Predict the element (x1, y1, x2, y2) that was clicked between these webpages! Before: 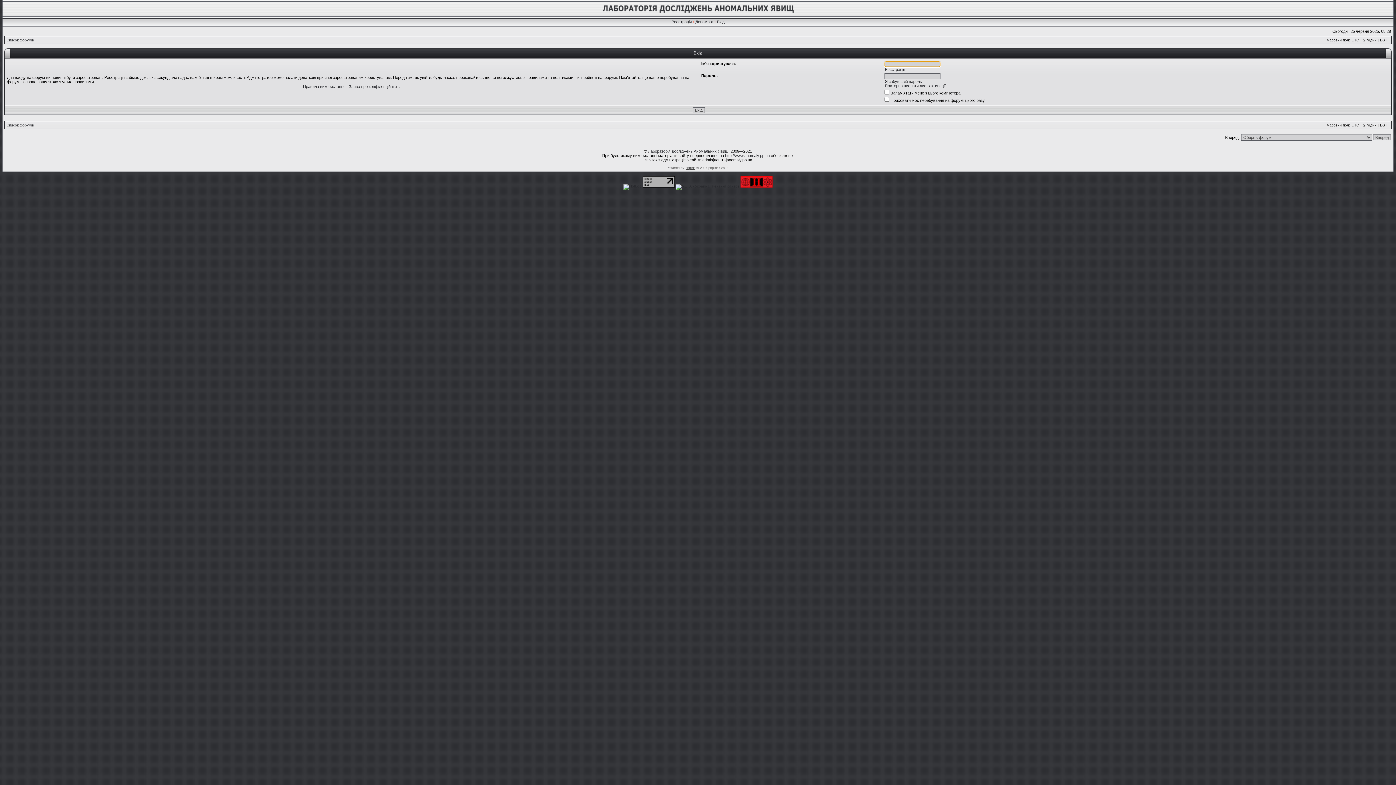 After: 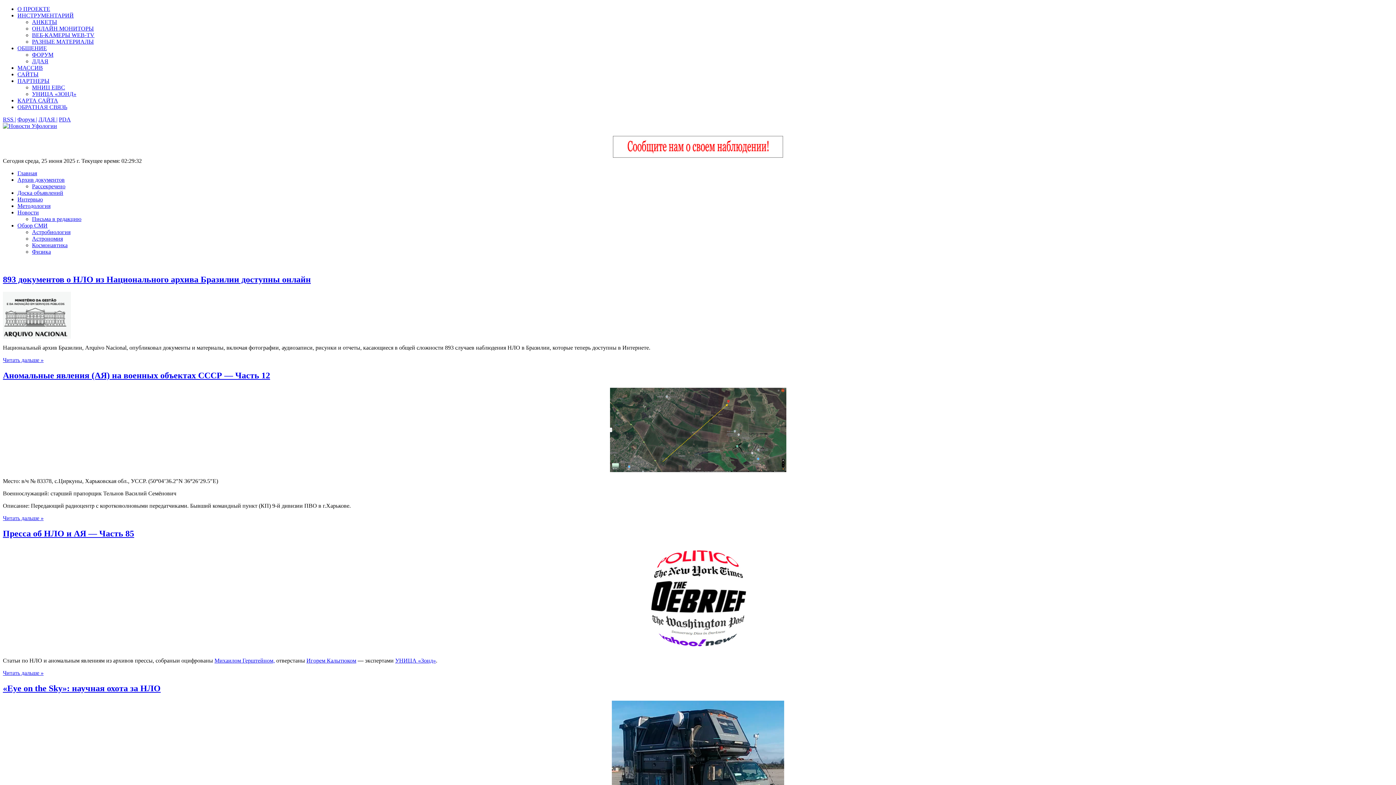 Action: bbox: (740, 184, 772, 188)